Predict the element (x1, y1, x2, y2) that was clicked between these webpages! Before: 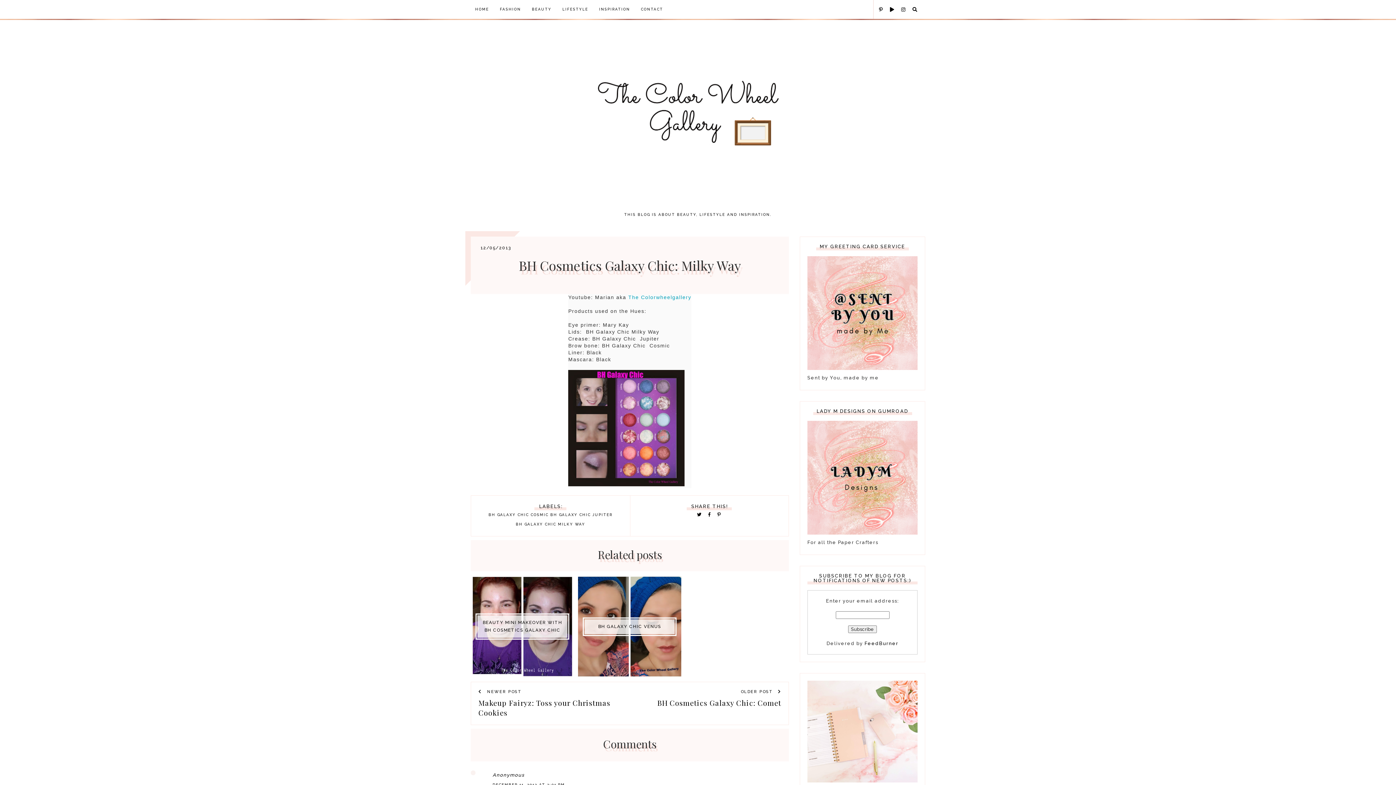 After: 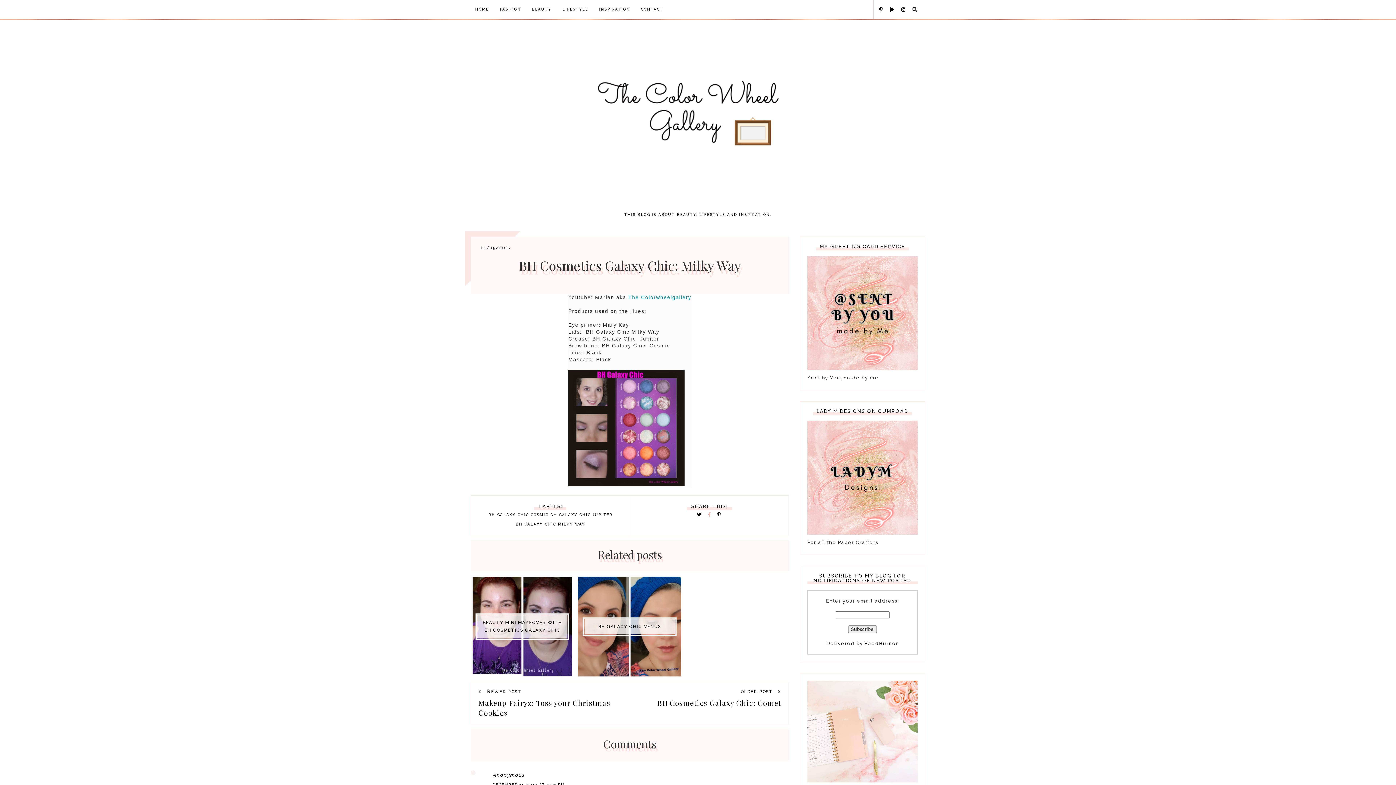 Action: label:   bbox: (708, 512, 713, 517)